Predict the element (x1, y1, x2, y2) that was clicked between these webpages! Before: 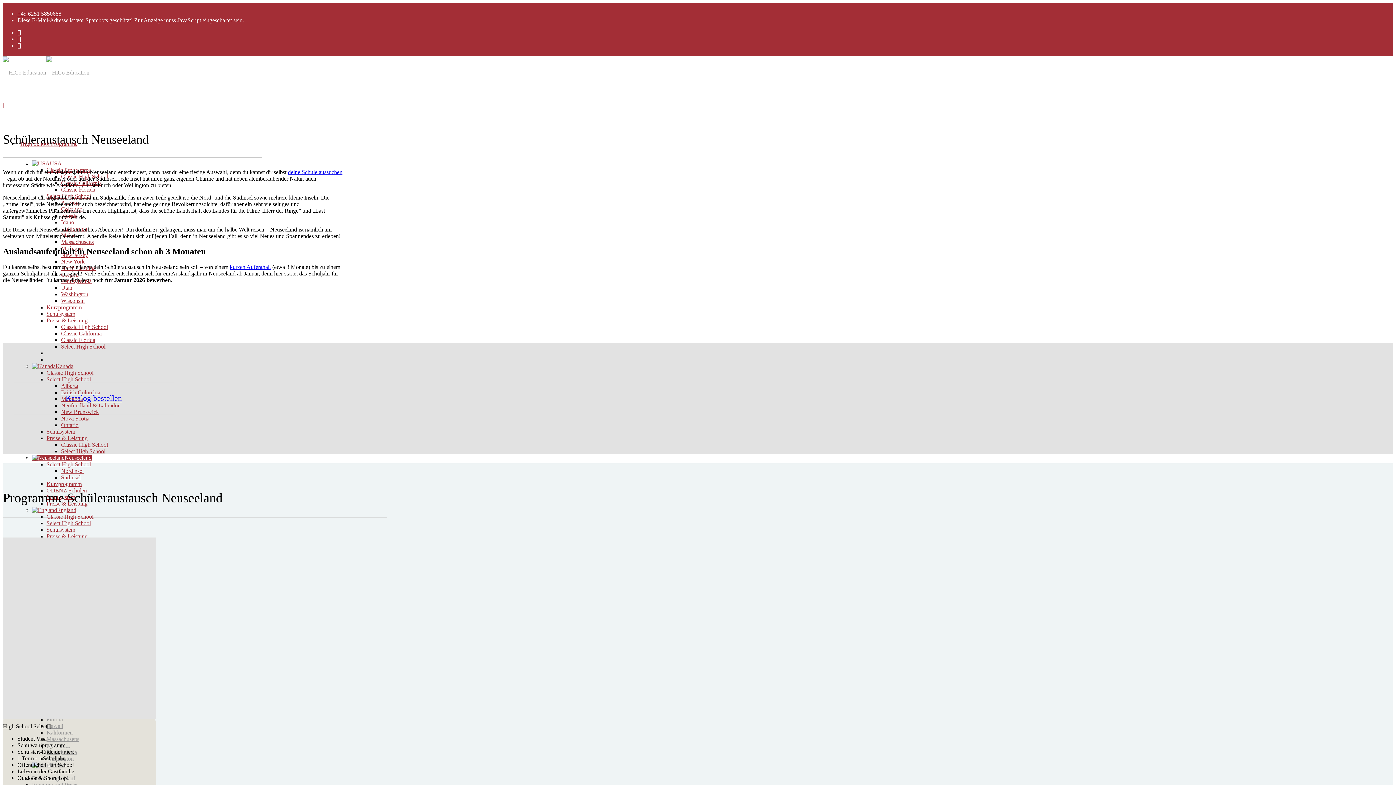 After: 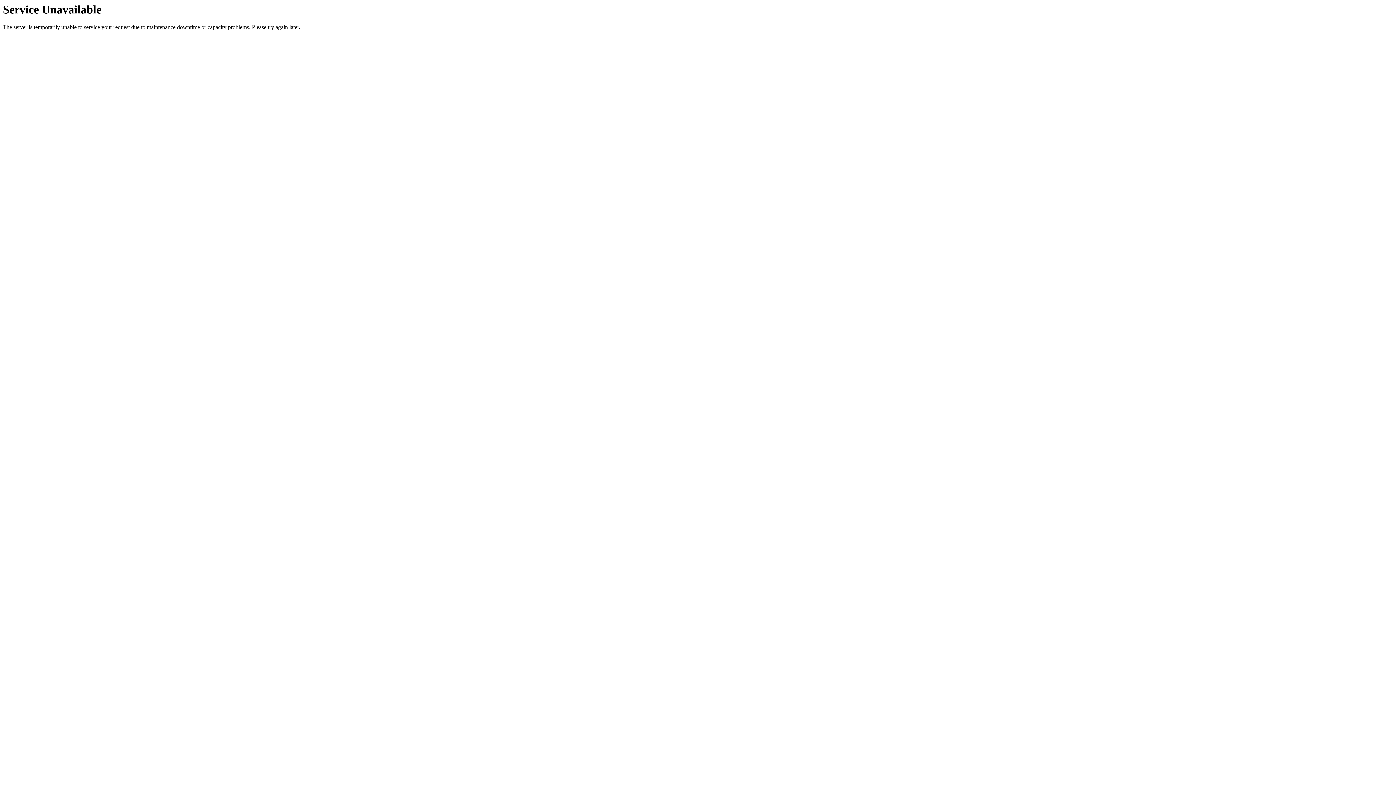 Action: label: Schulsystem bbox: (46, 526, 75, 533)